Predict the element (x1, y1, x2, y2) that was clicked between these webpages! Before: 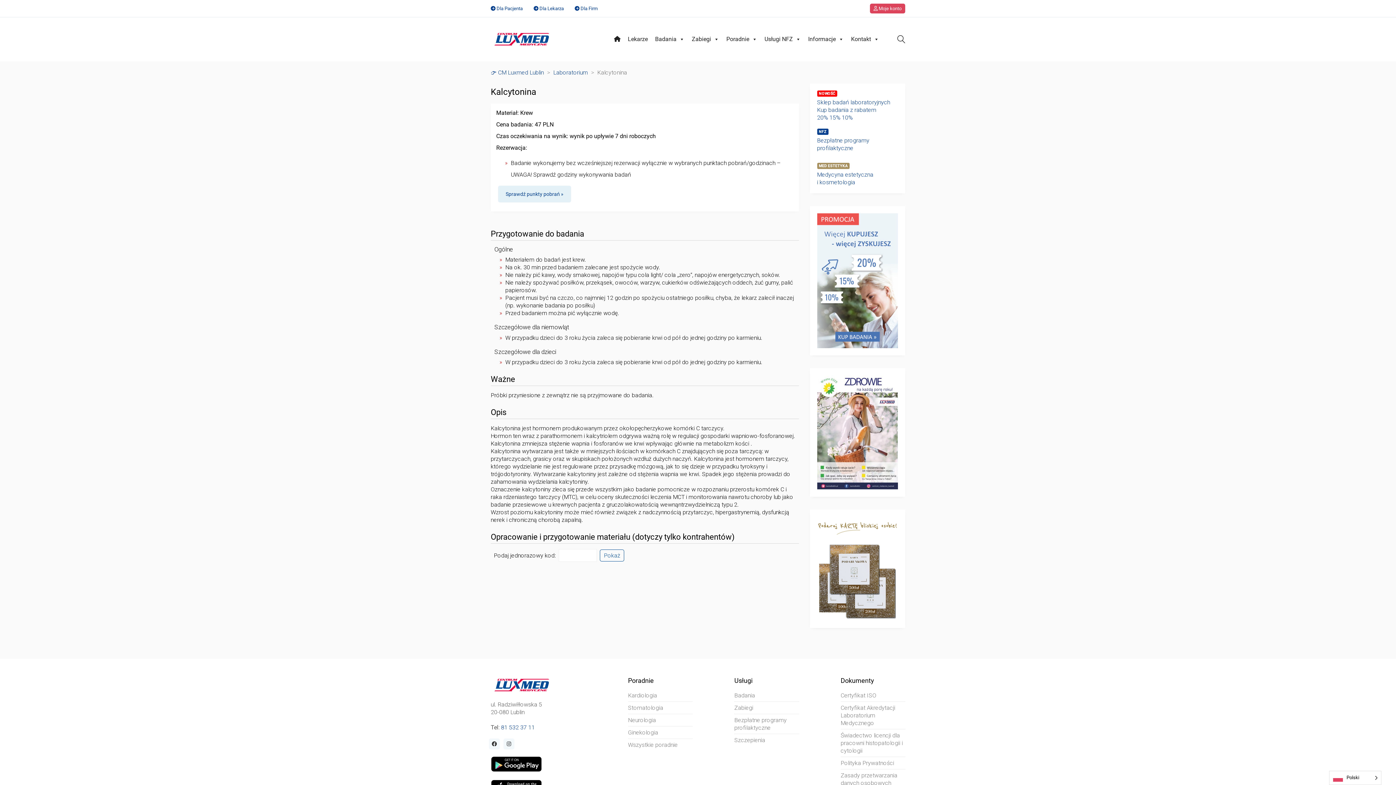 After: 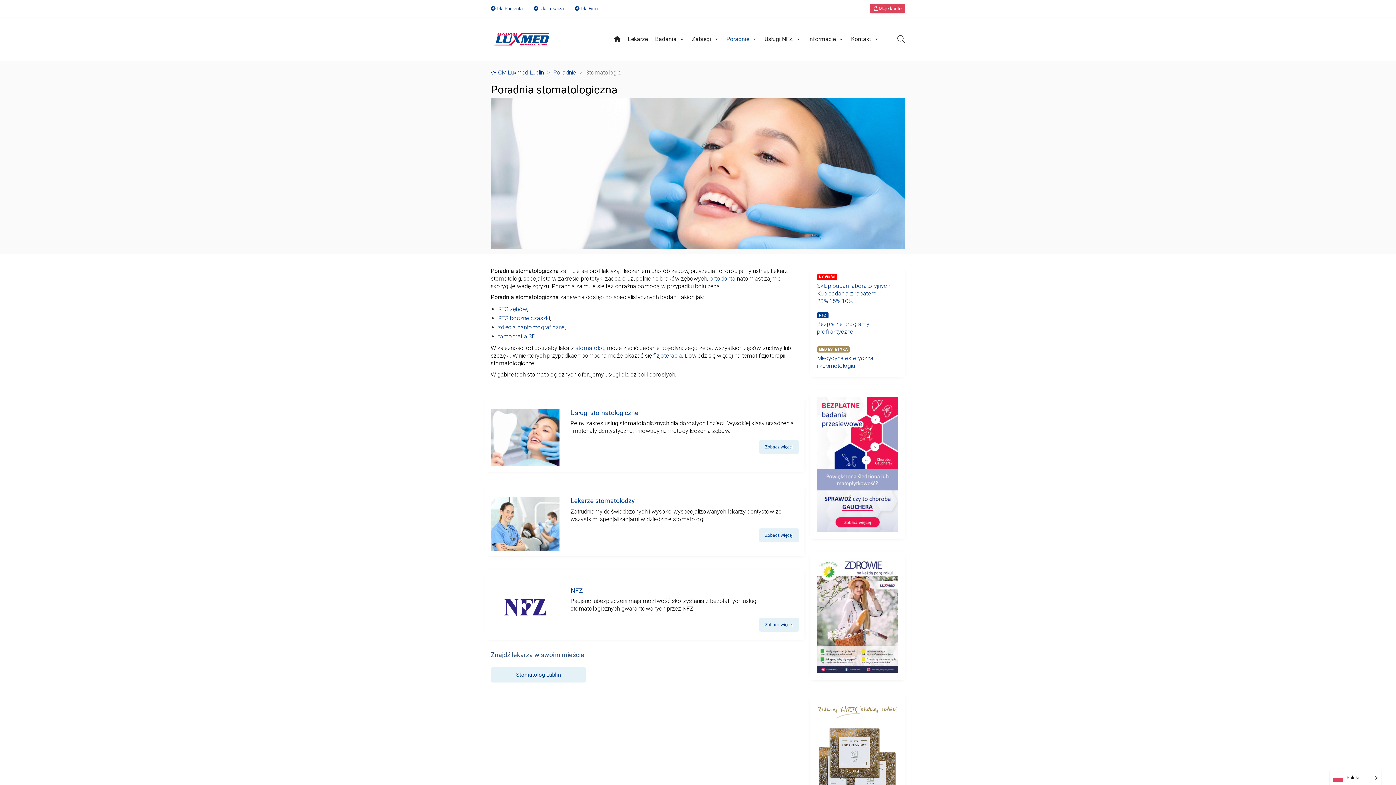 Action: label: Stomatologia bbox: (628, 704, 663, 712)